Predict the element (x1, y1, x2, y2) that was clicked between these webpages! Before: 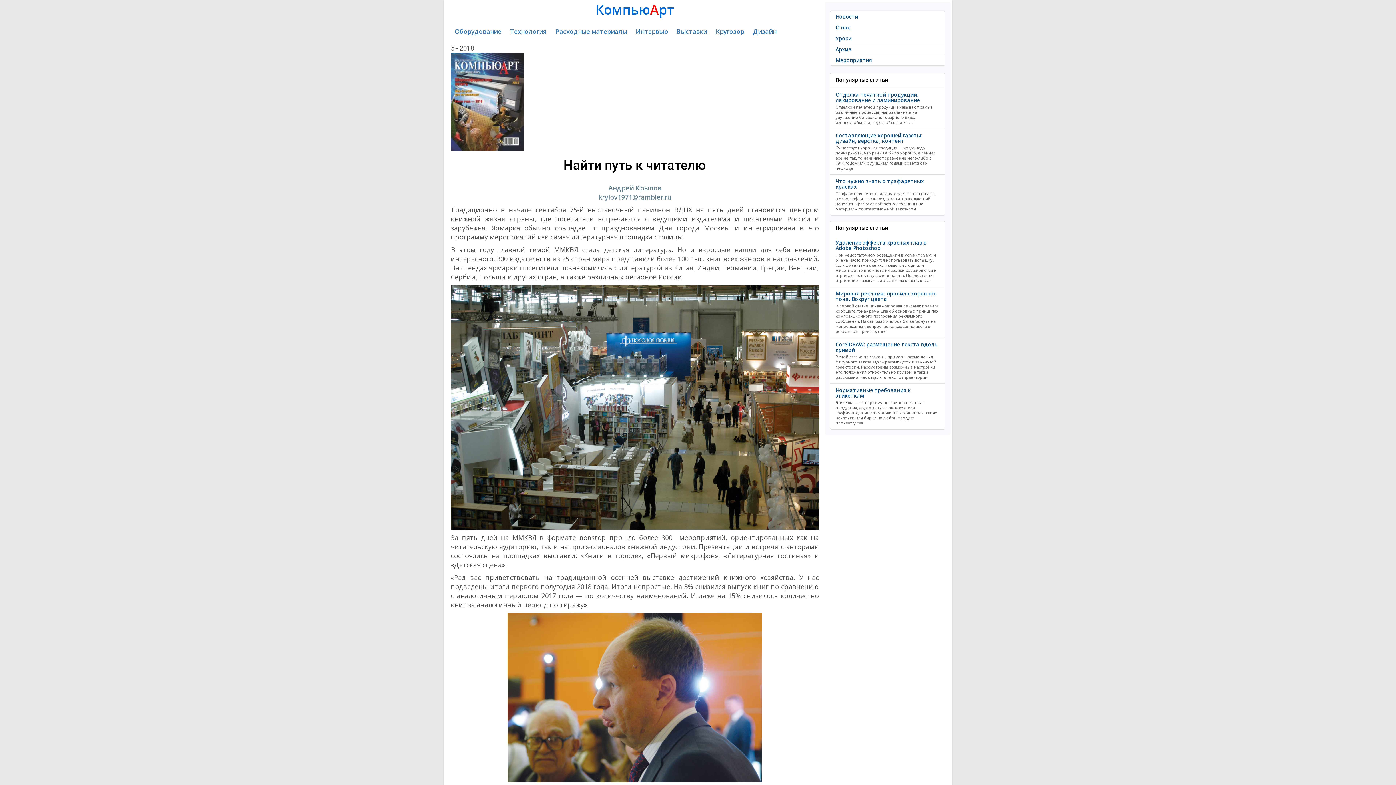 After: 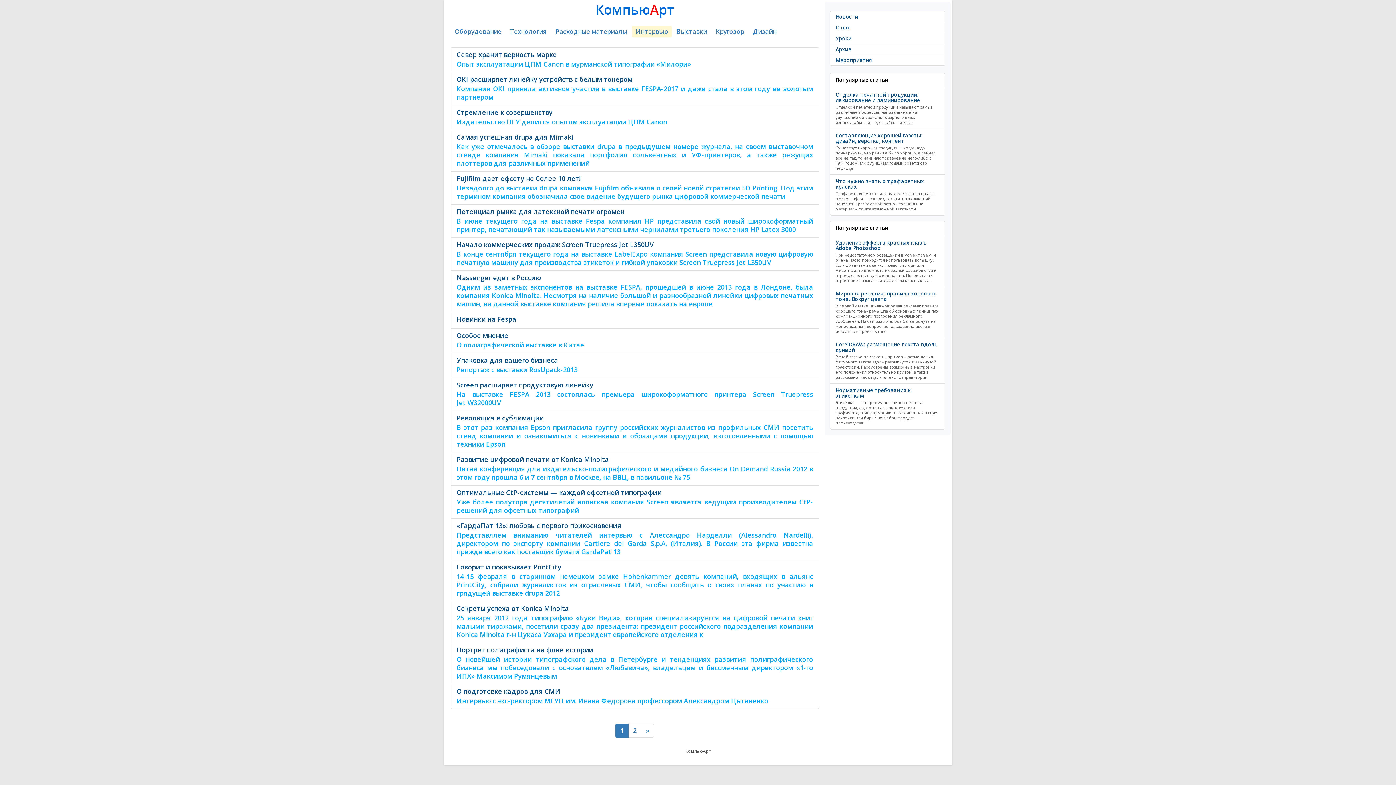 Action: bbox: (632, 25, 672, 37) label: Интервью